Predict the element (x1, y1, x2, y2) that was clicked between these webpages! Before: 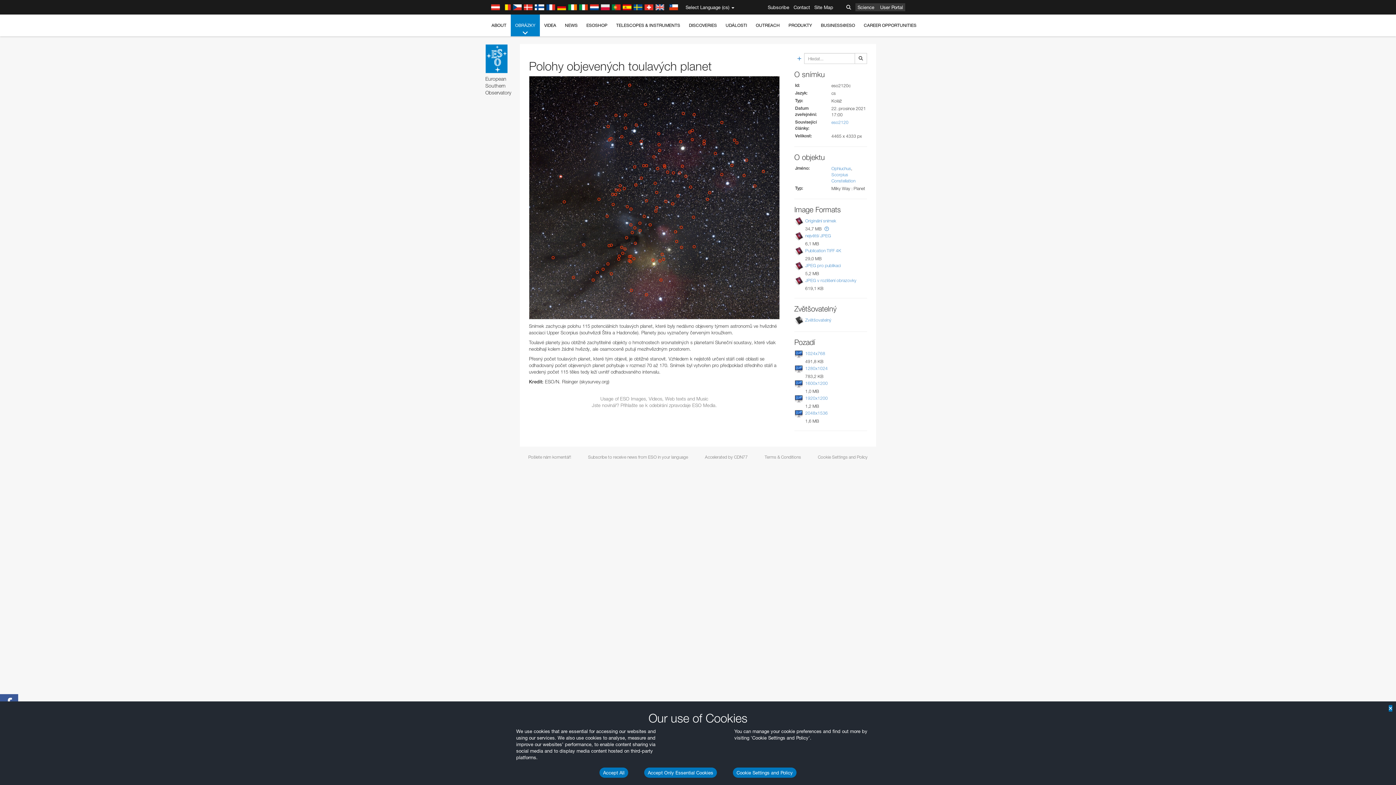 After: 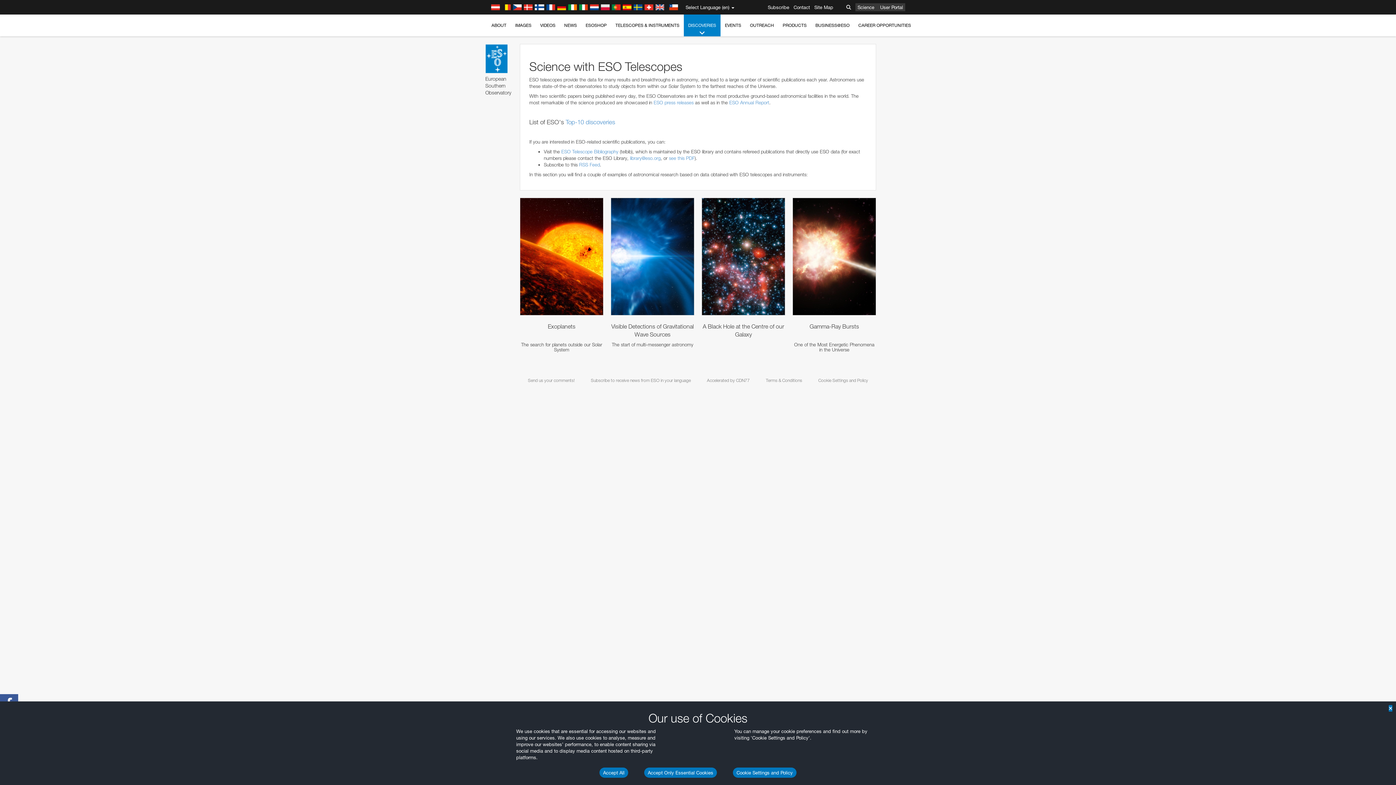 Action: label: DISCOVERIES bbox: (684, 14, 721, 36)